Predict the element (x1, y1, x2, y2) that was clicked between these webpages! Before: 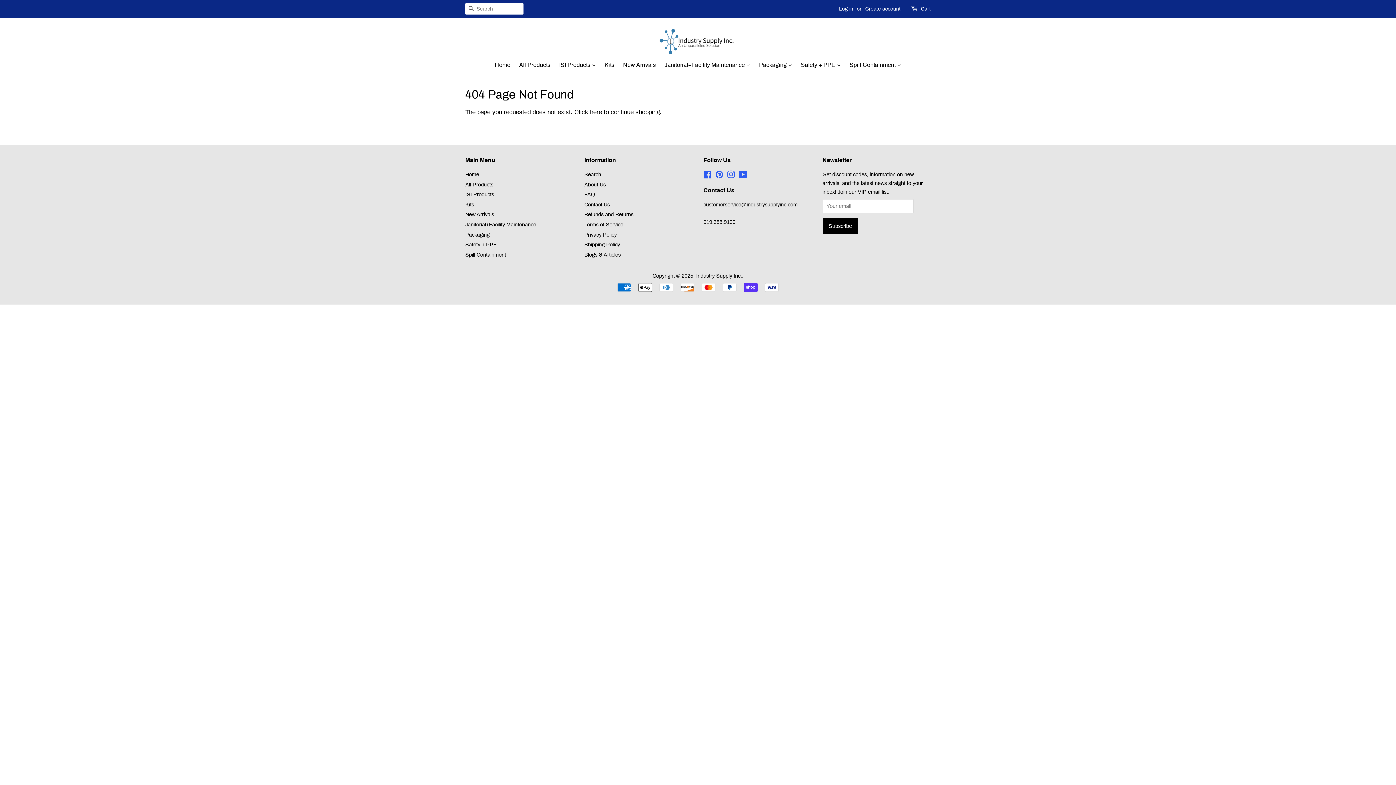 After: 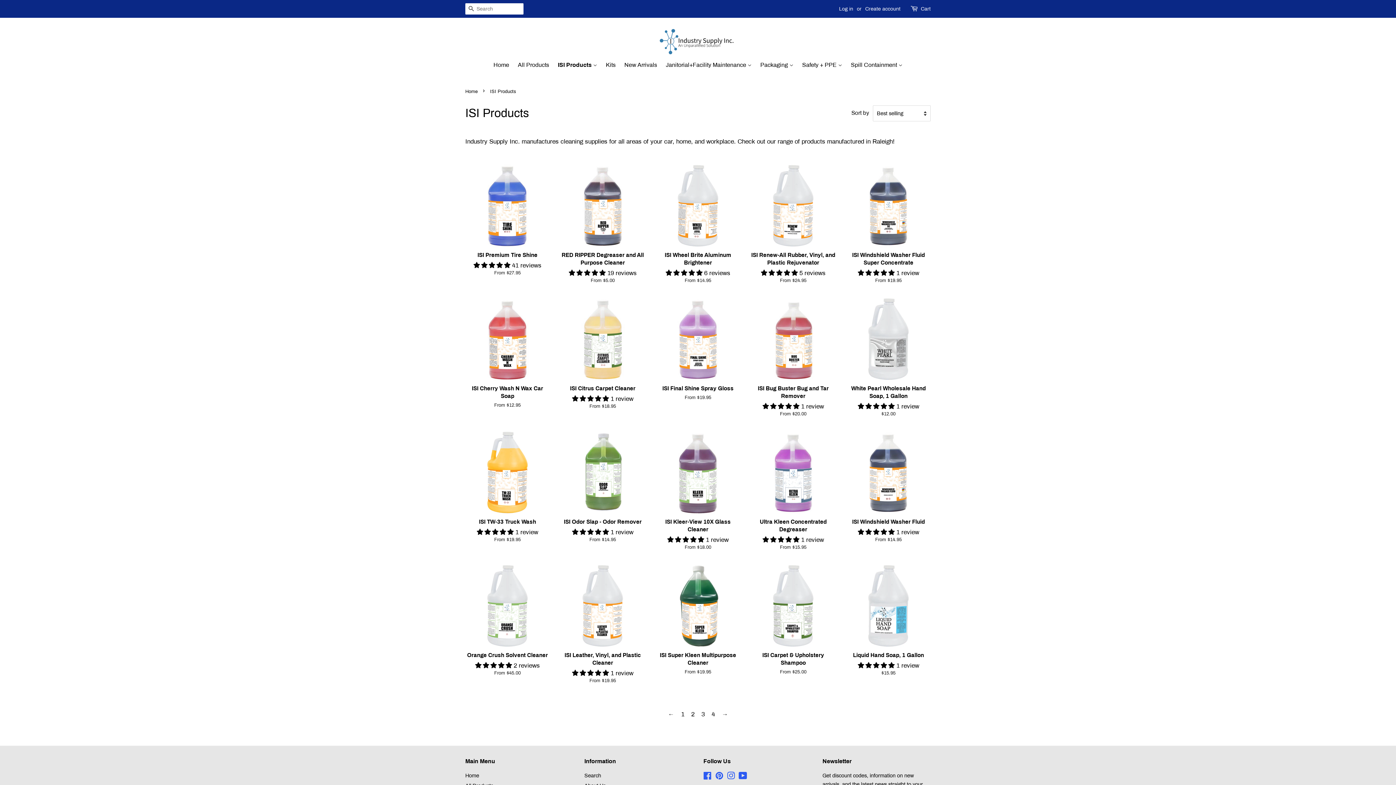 Action: label: ISI Products  bbox: (555, 58, 599, 71)